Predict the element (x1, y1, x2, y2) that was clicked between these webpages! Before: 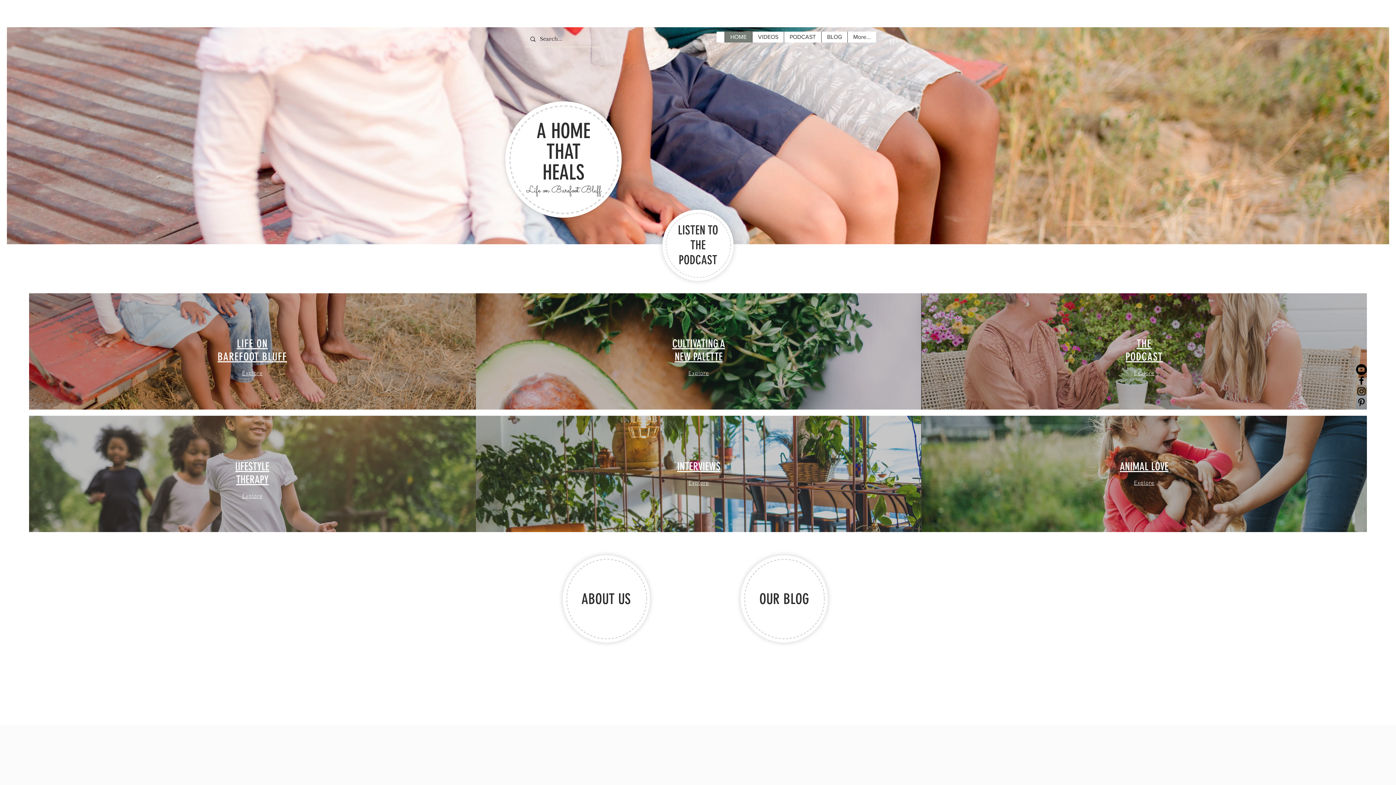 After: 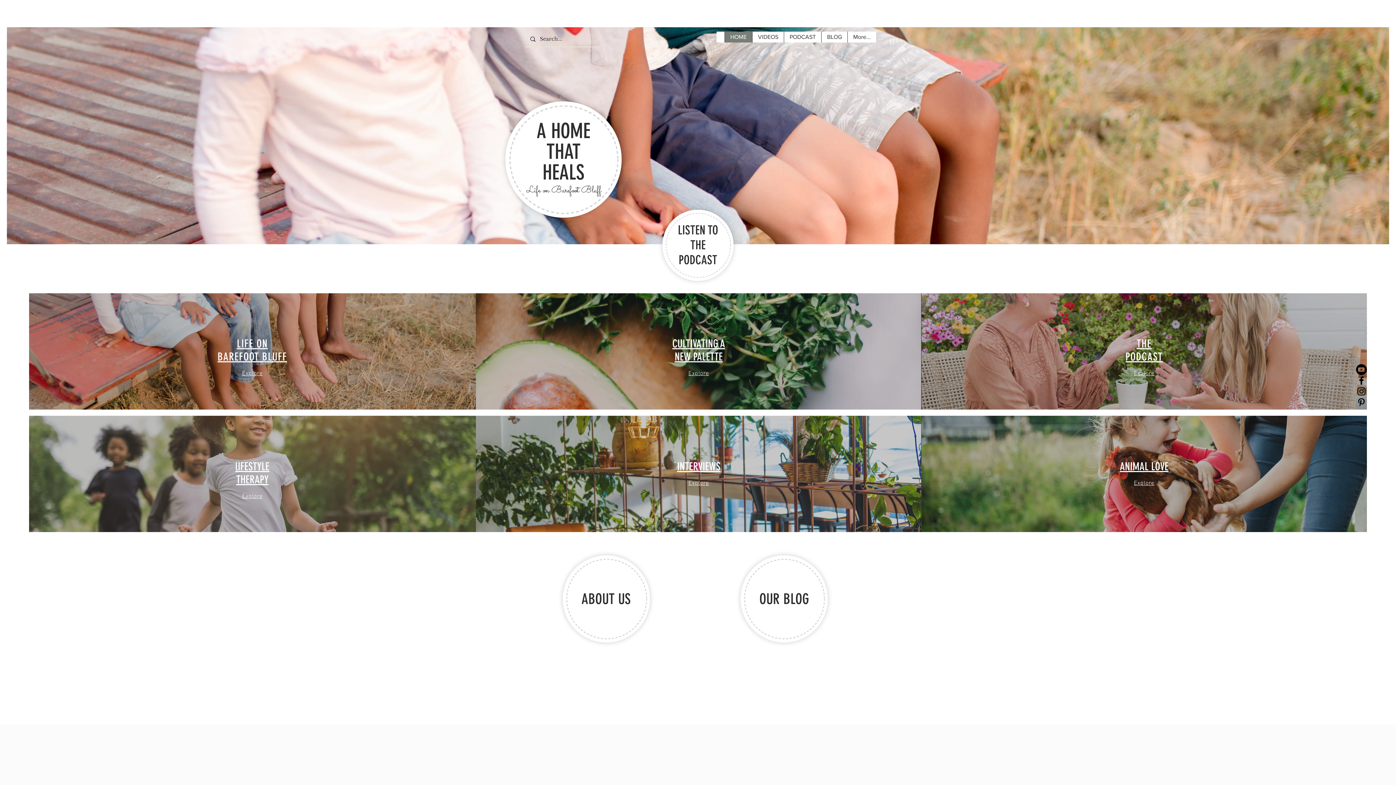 Action: label: Black Pinterest Icon bbox: (1356, 397, 1367, 408)